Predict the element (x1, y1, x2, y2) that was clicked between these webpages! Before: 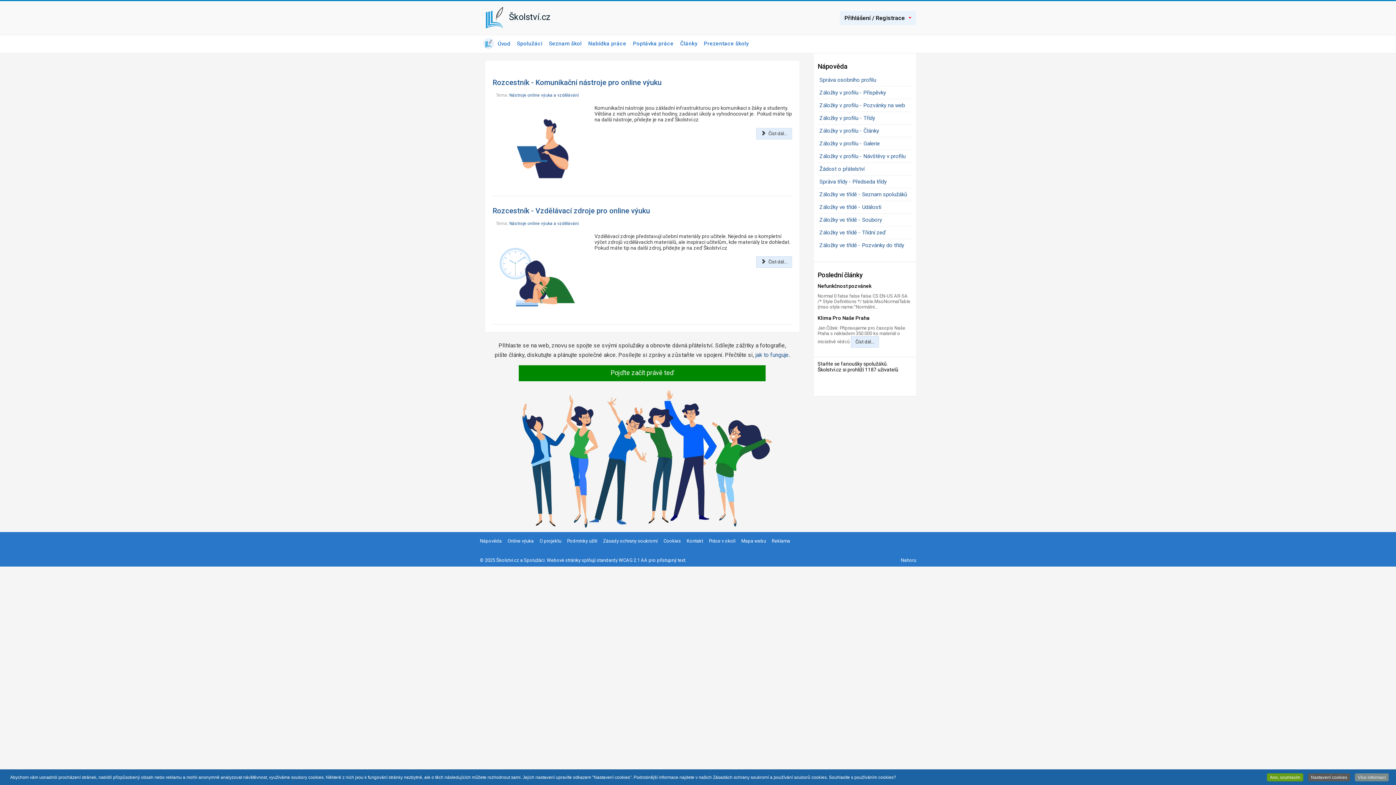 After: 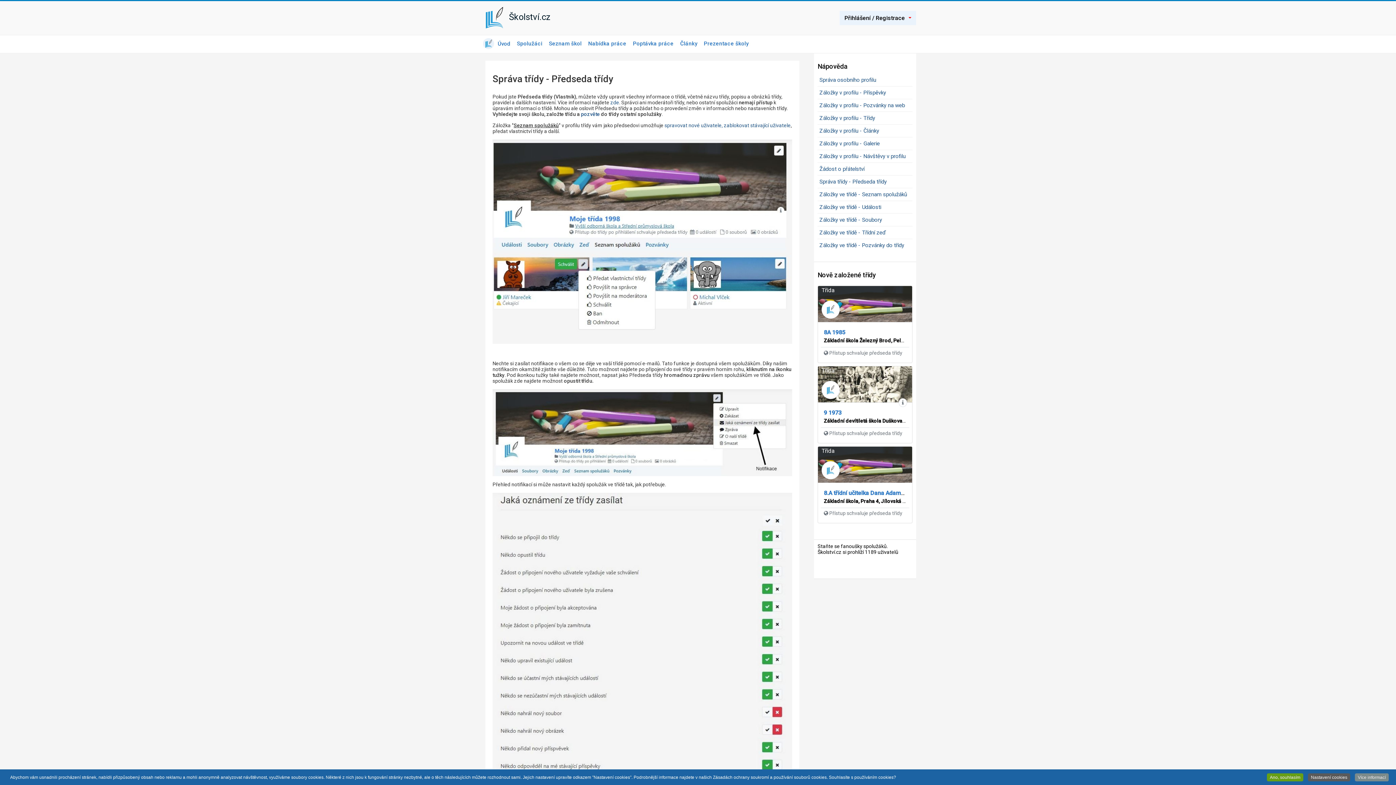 Action: label: Správa třídy - Předseda třídy bbox: (817, 175, 912, 188)